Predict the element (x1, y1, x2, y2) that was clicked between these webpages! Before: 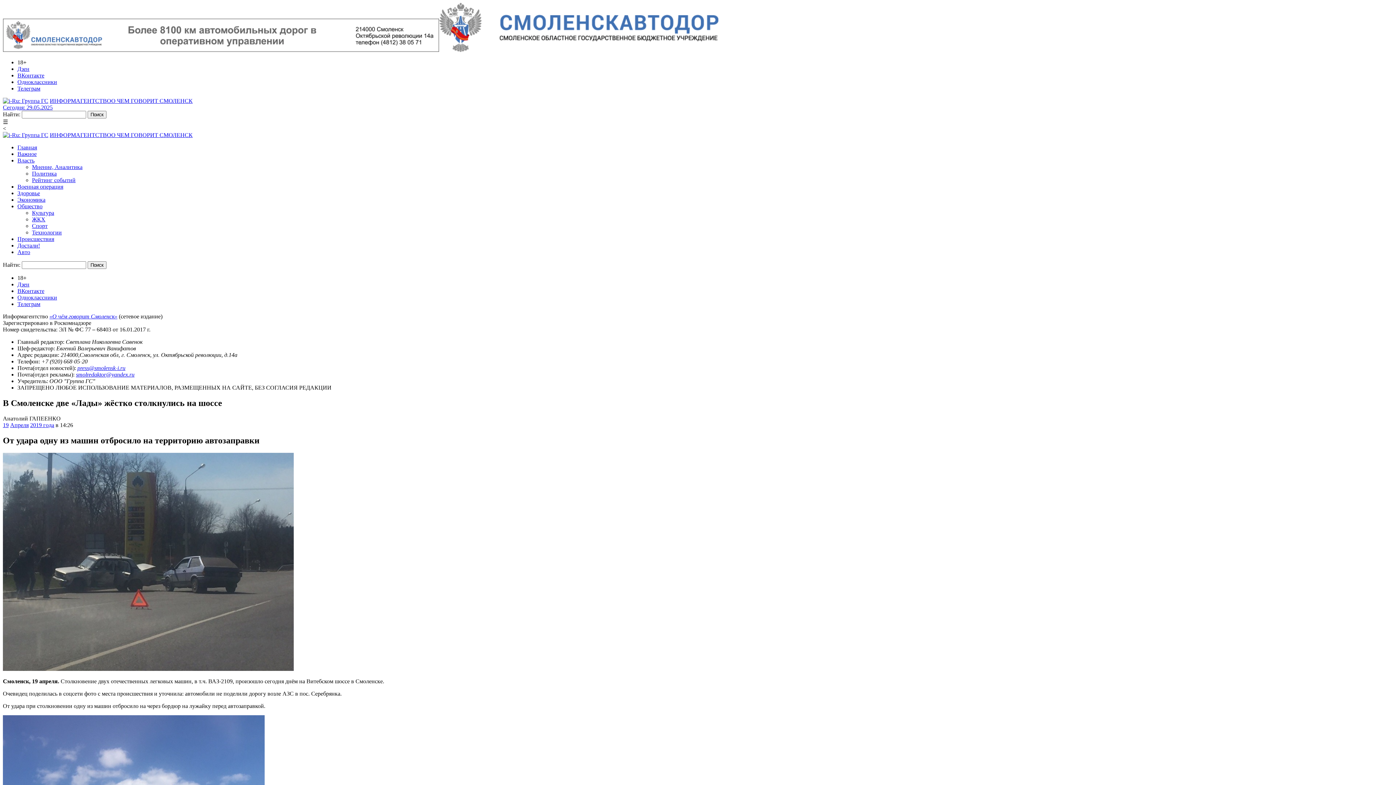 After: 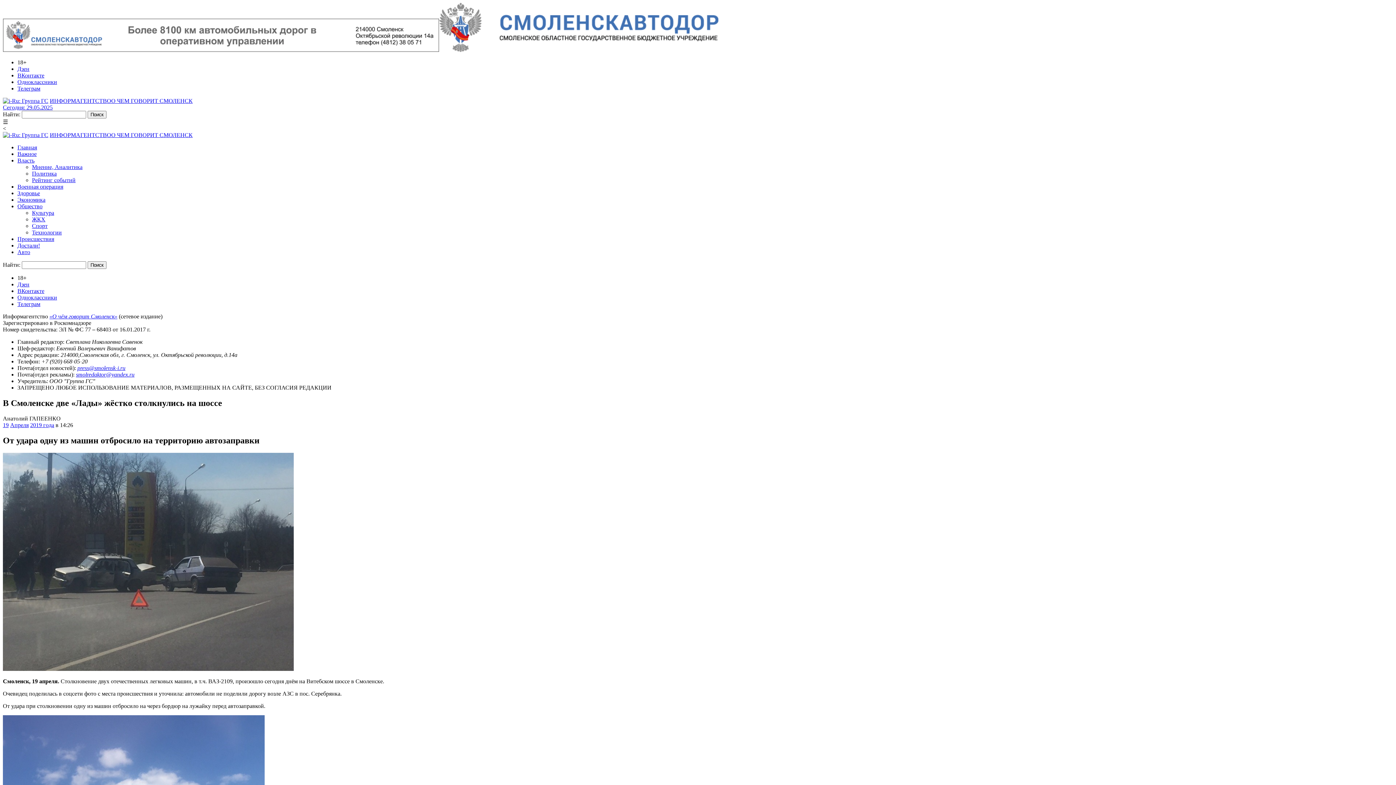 Action: label: press@smolensk-i.ru bbox: (77, 365, 125, 371)